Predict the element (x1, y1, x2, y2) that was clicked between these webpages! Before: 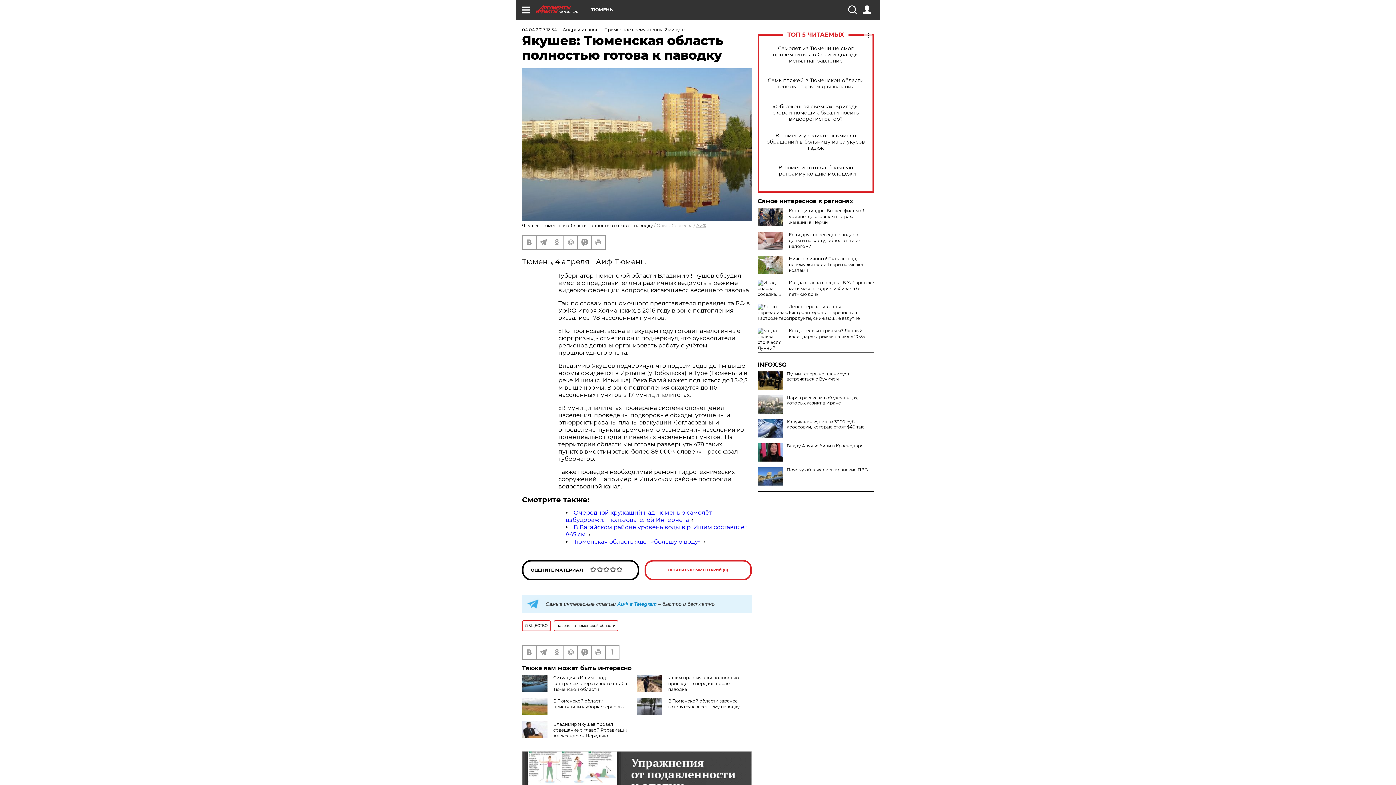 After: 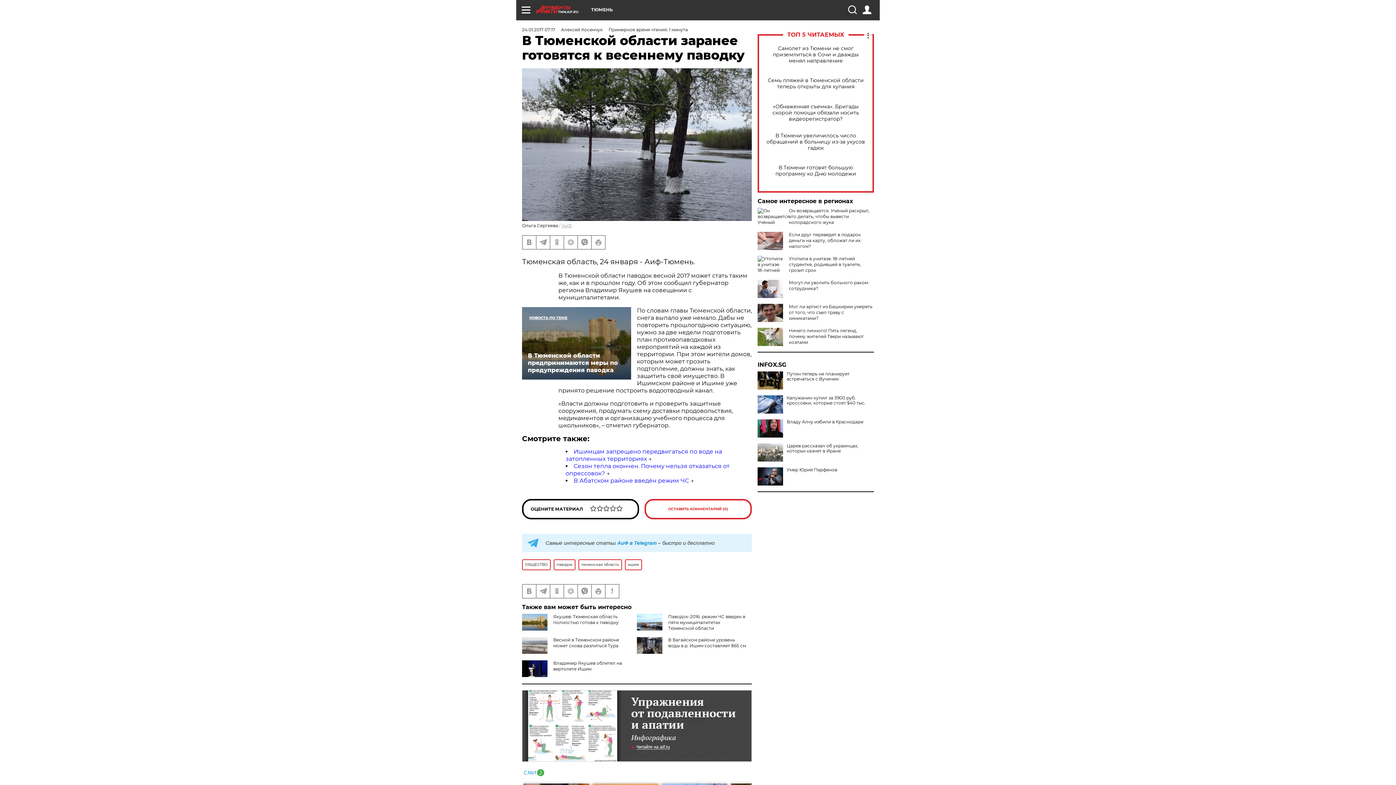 Action: bbox: (668, 698, 739, 709) label: В Тюменской области заранее готовятся к весеннему паводку